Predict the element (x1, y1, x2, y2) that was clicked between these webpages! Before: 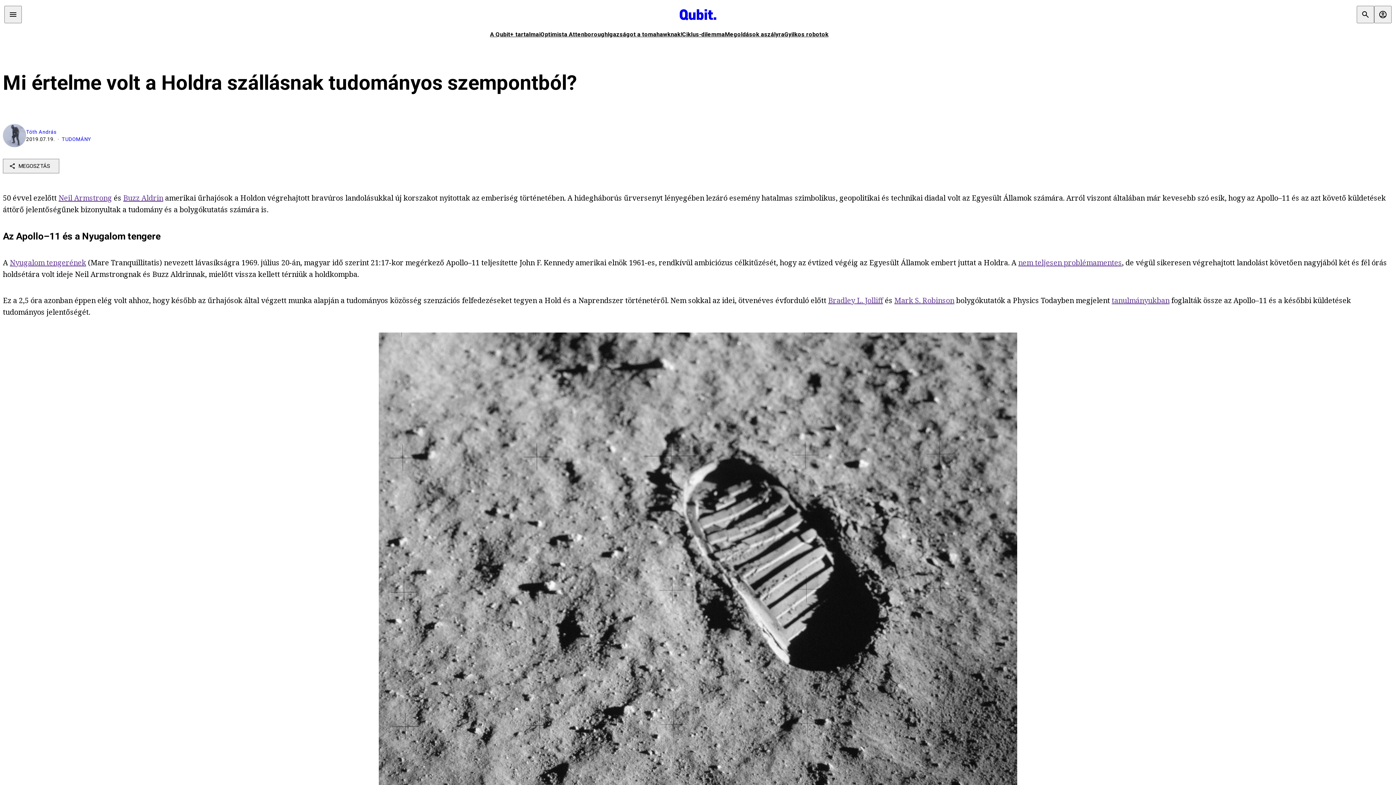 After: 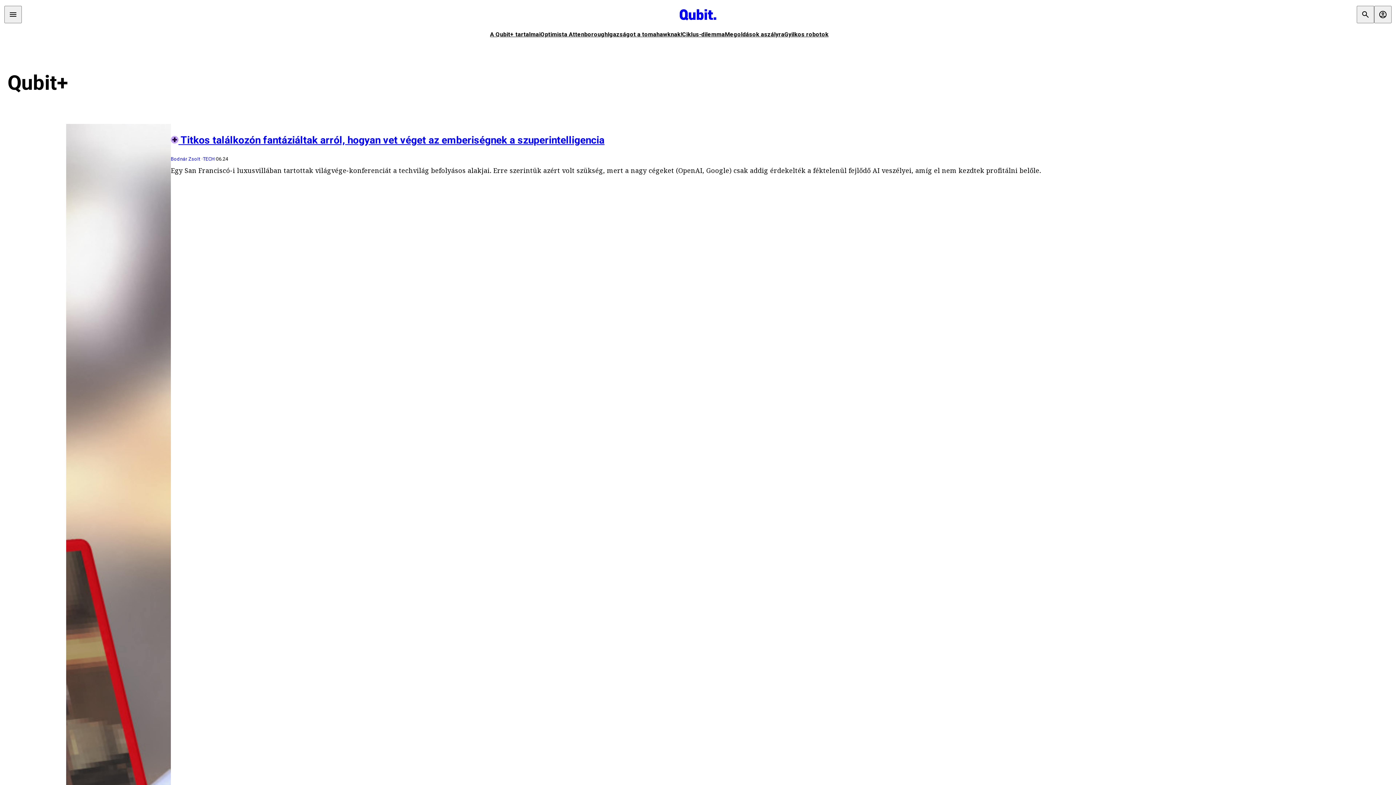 Action: bbox: (490, 30, 540, 37) label: A Qubit+ tartalmai